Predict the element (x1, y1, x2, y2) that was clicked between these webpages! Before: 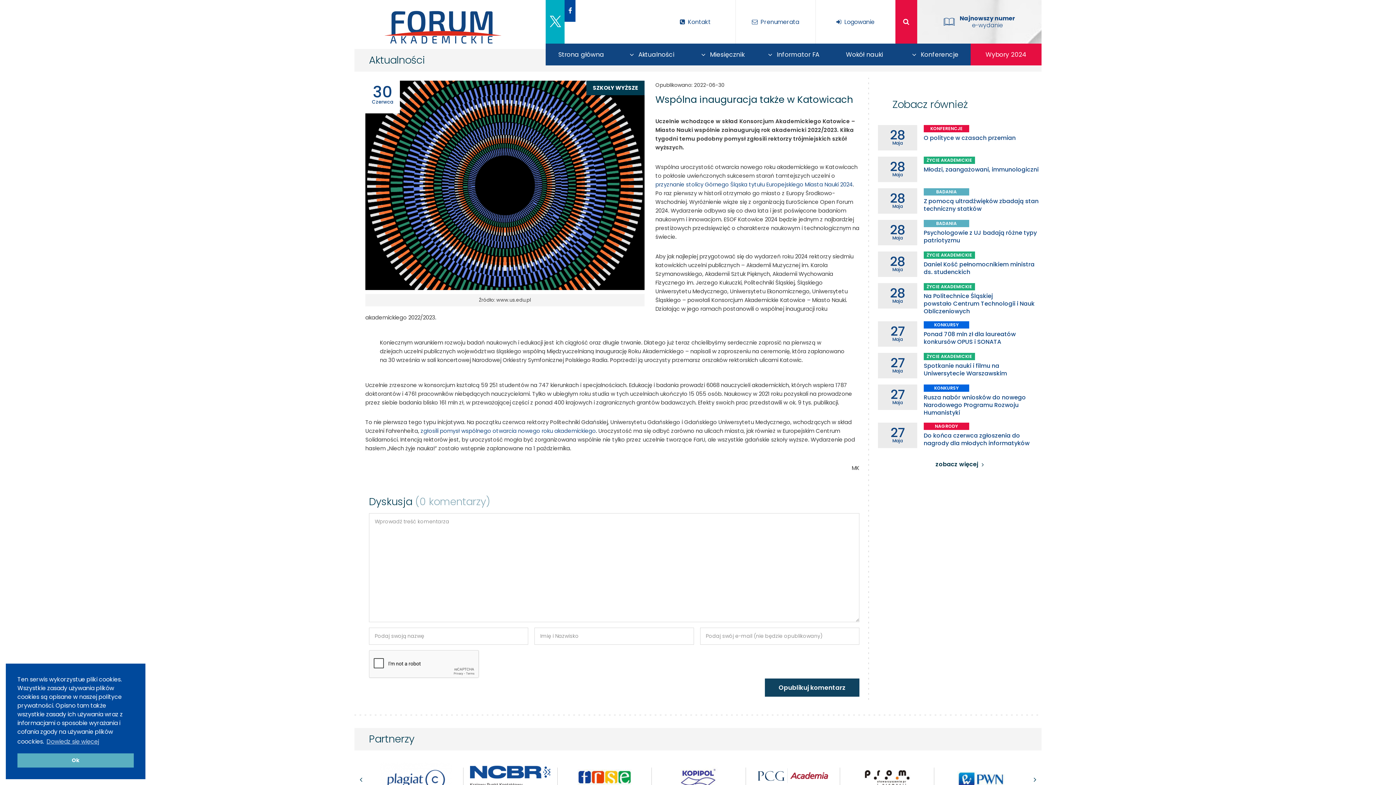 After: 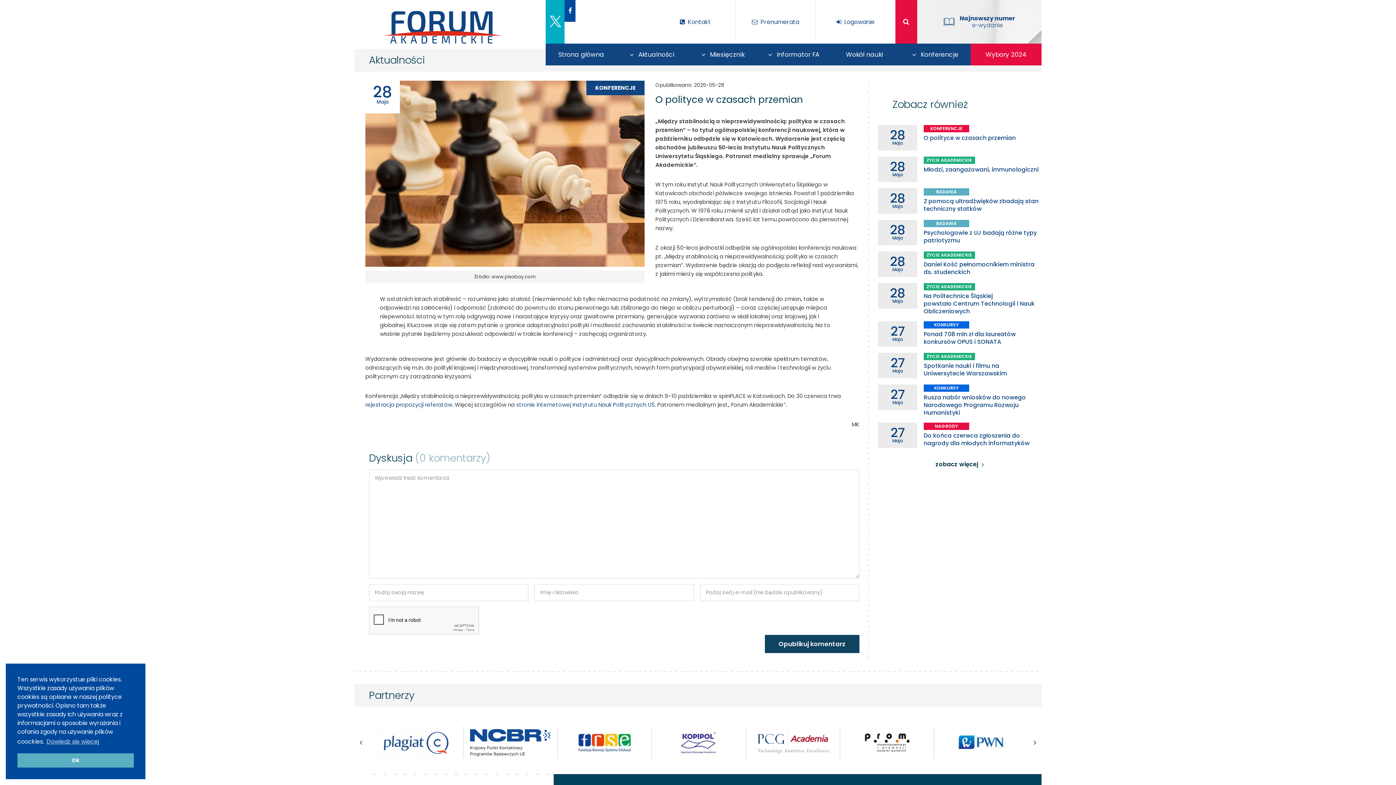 Action: bbox: (878, 125, 1041, 150) label: 28
Maja
KONFERENCJE
O polityce w czasach przemian